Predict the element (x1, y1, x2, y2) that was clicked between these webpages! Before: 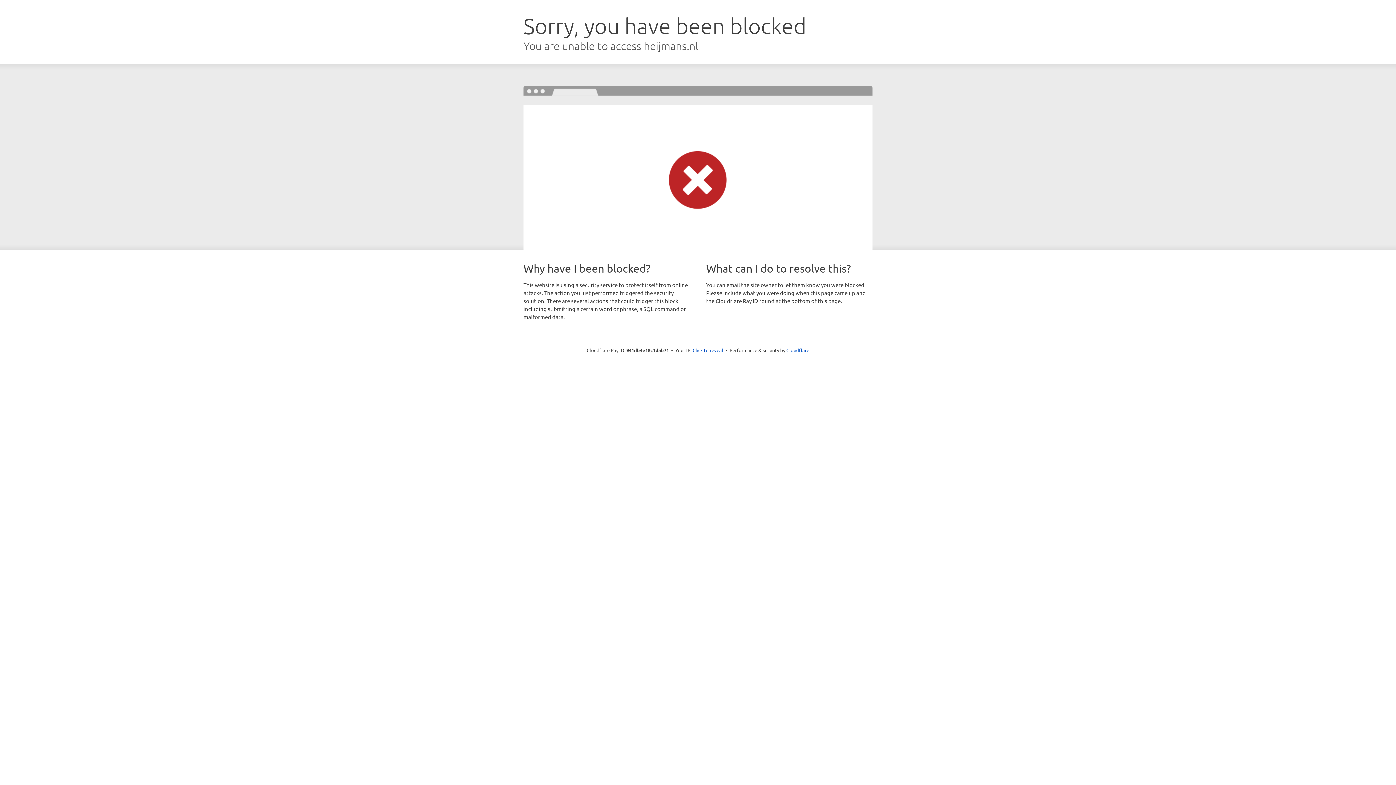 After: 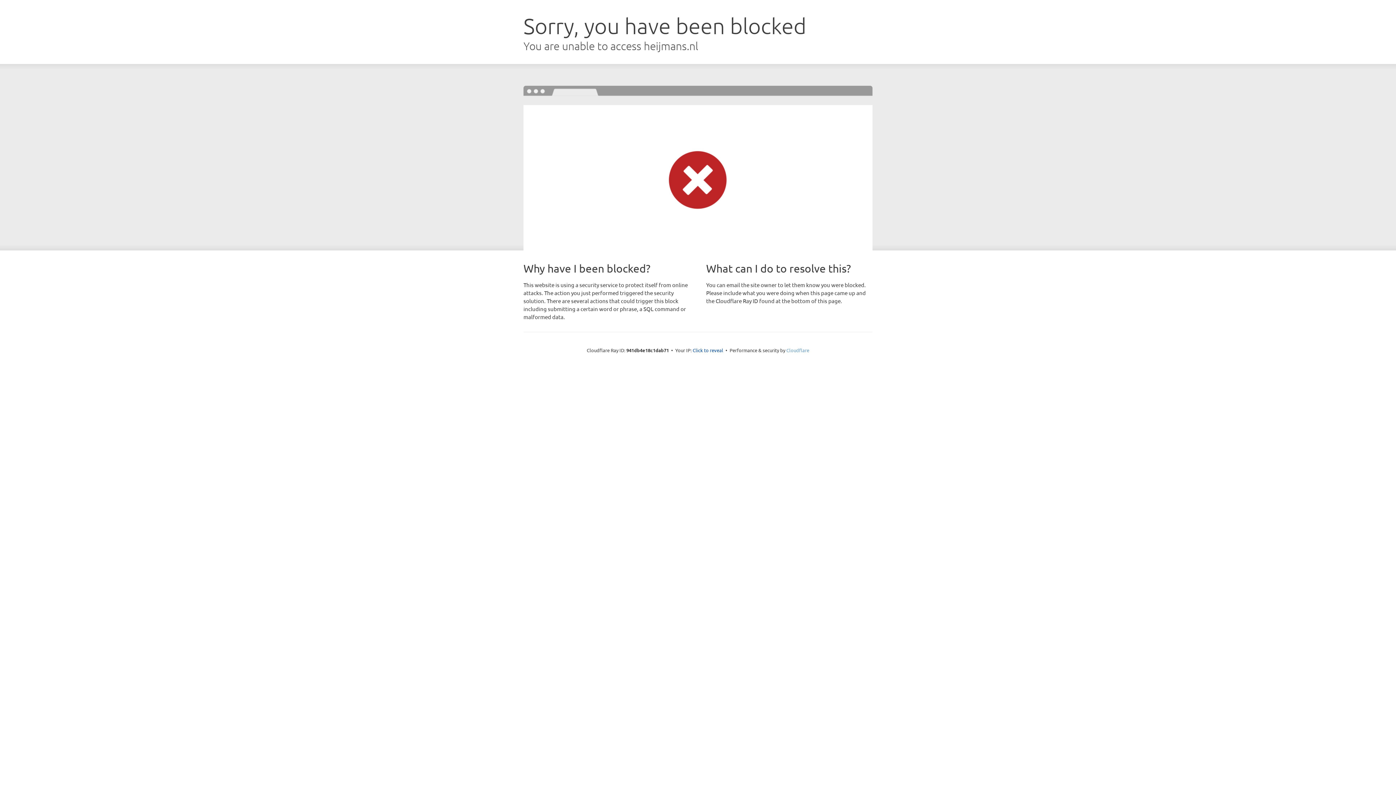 Action: bbox: (786, 347, 809, 353) label: Cloudflare